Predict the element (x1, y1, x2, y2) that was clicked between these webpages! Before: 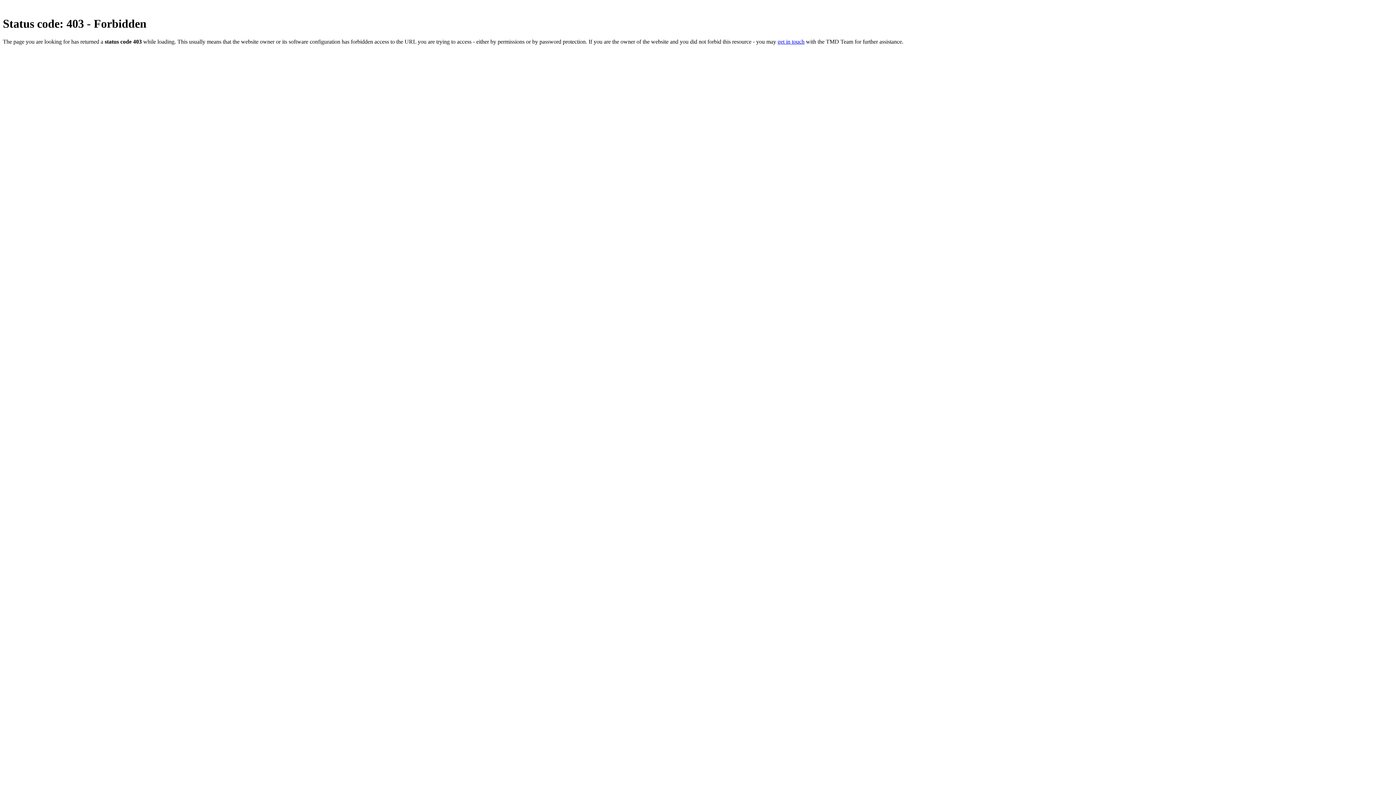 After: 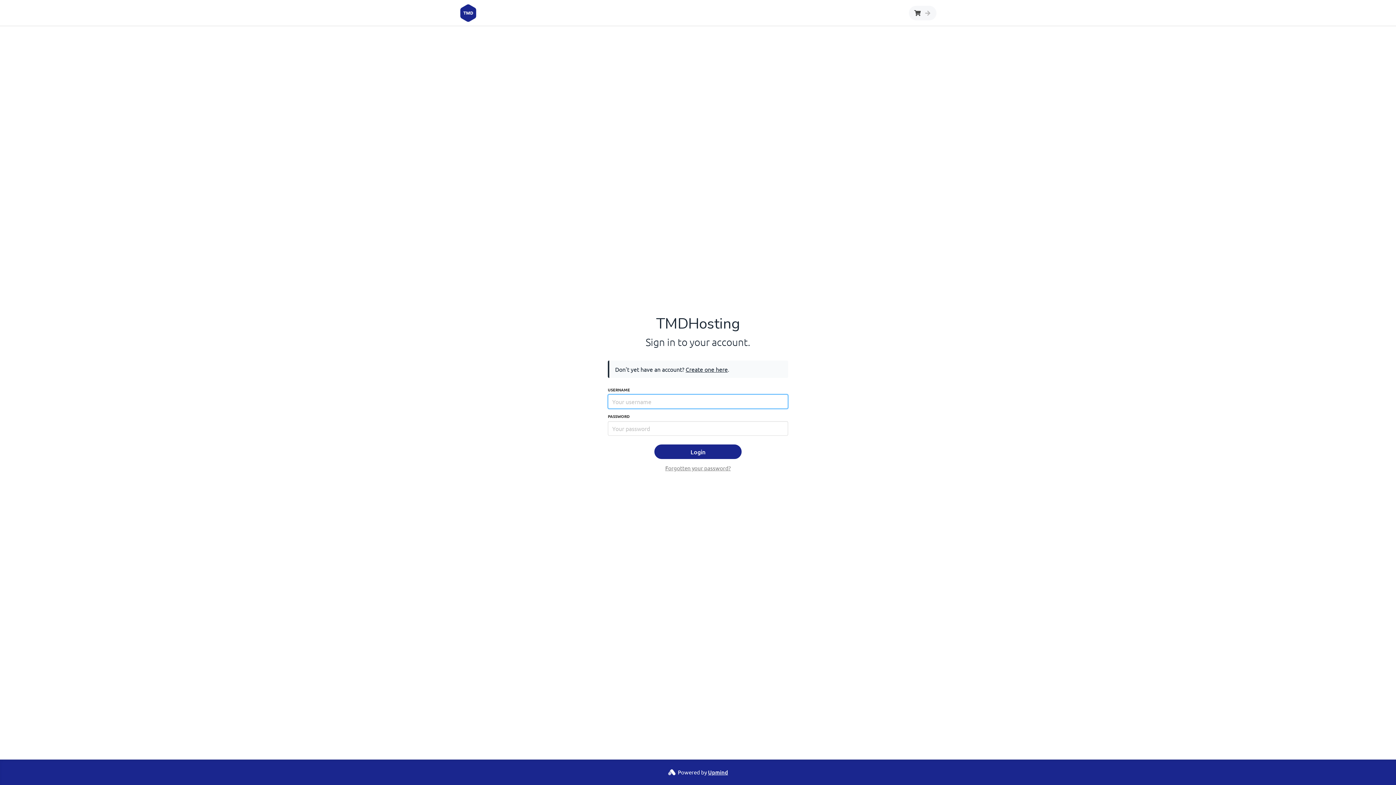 Action: bbox: (777, 38, 804, 44) label: get in touch